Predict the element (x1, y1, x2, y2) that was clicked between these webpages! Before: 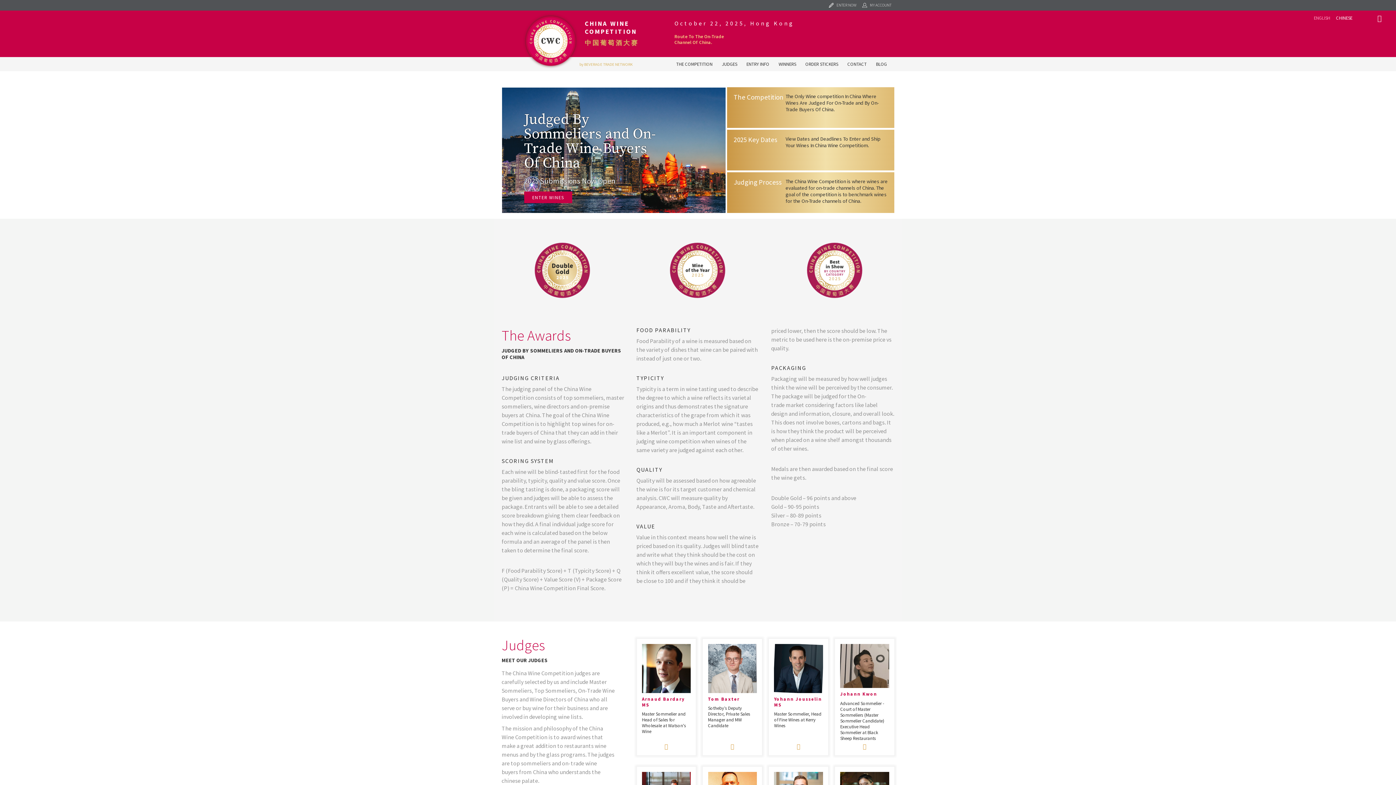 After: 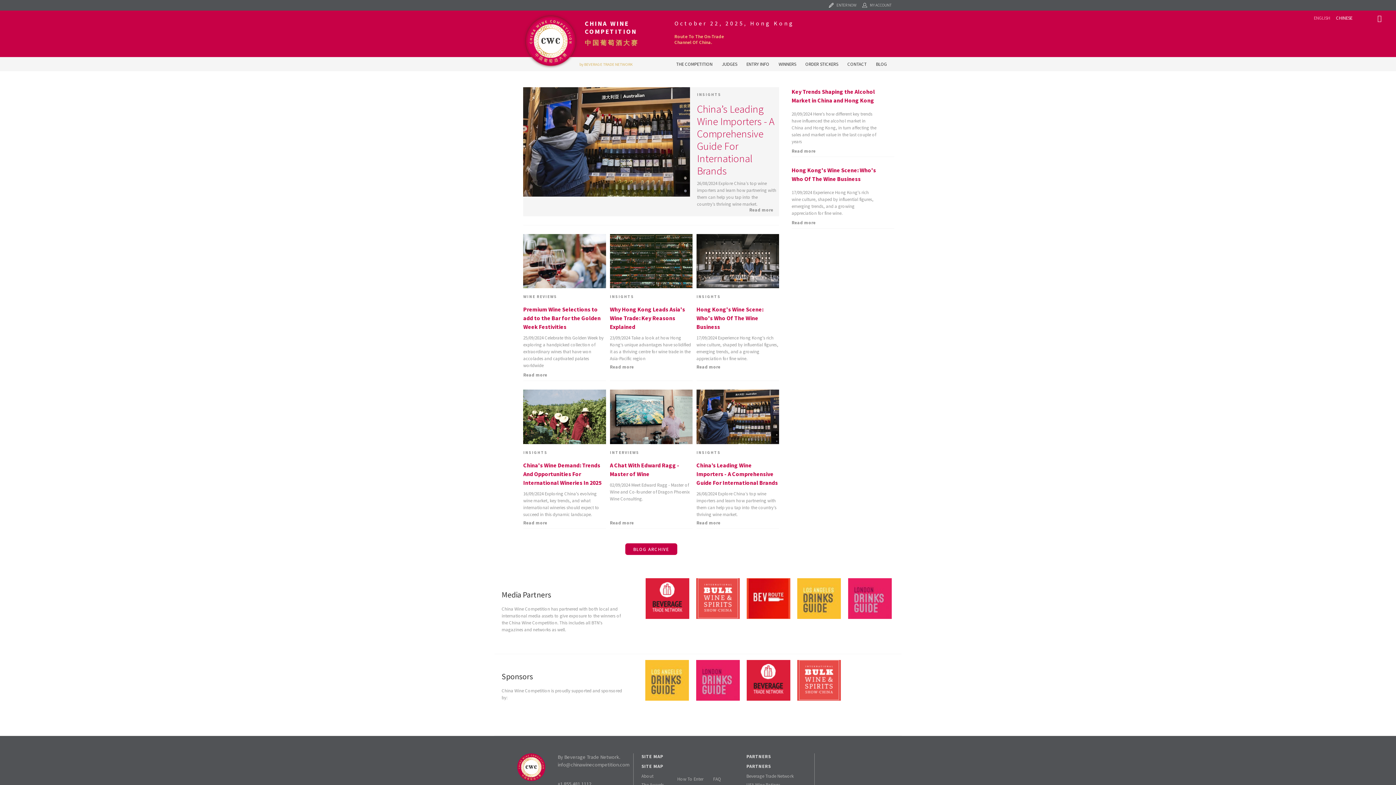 Action: bbox: (871, 57, 891, 70) label: BLOG